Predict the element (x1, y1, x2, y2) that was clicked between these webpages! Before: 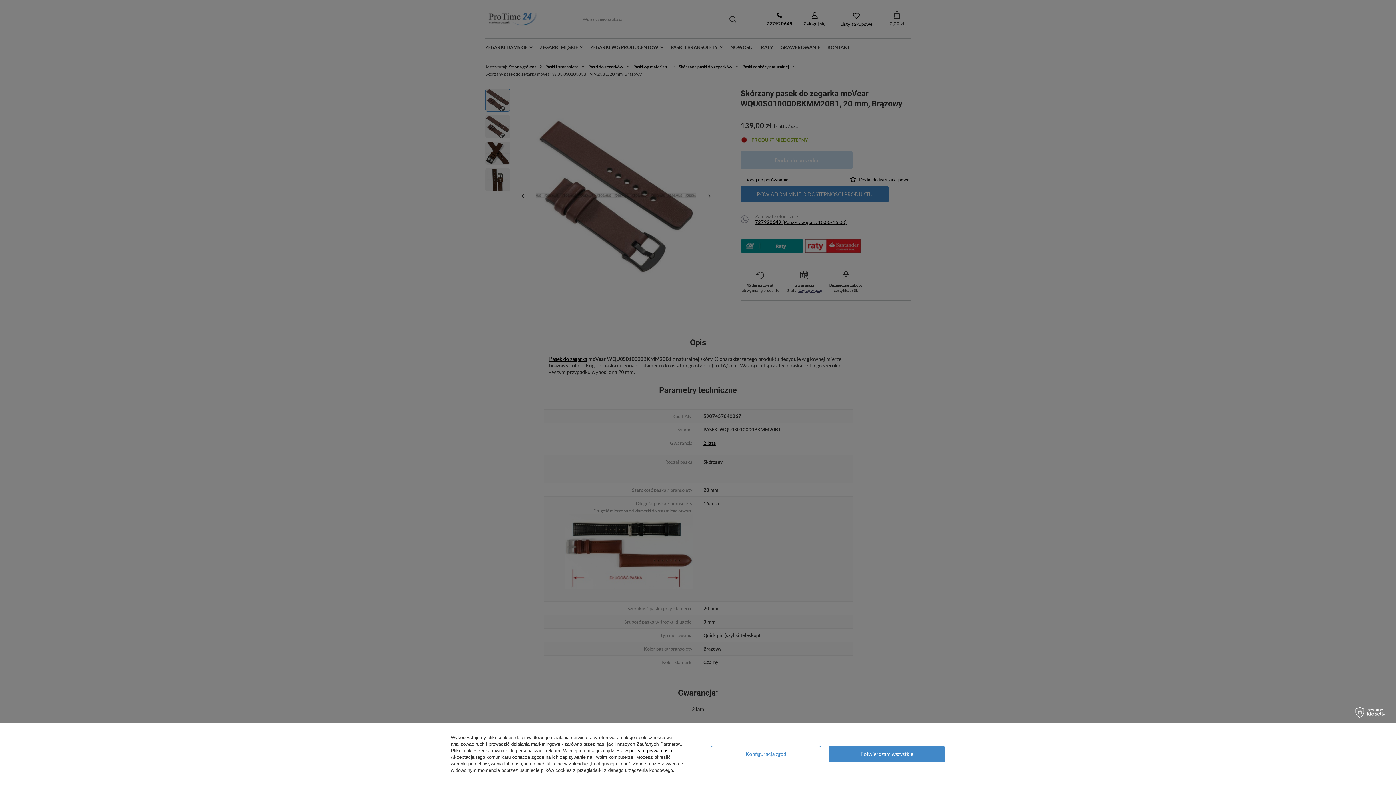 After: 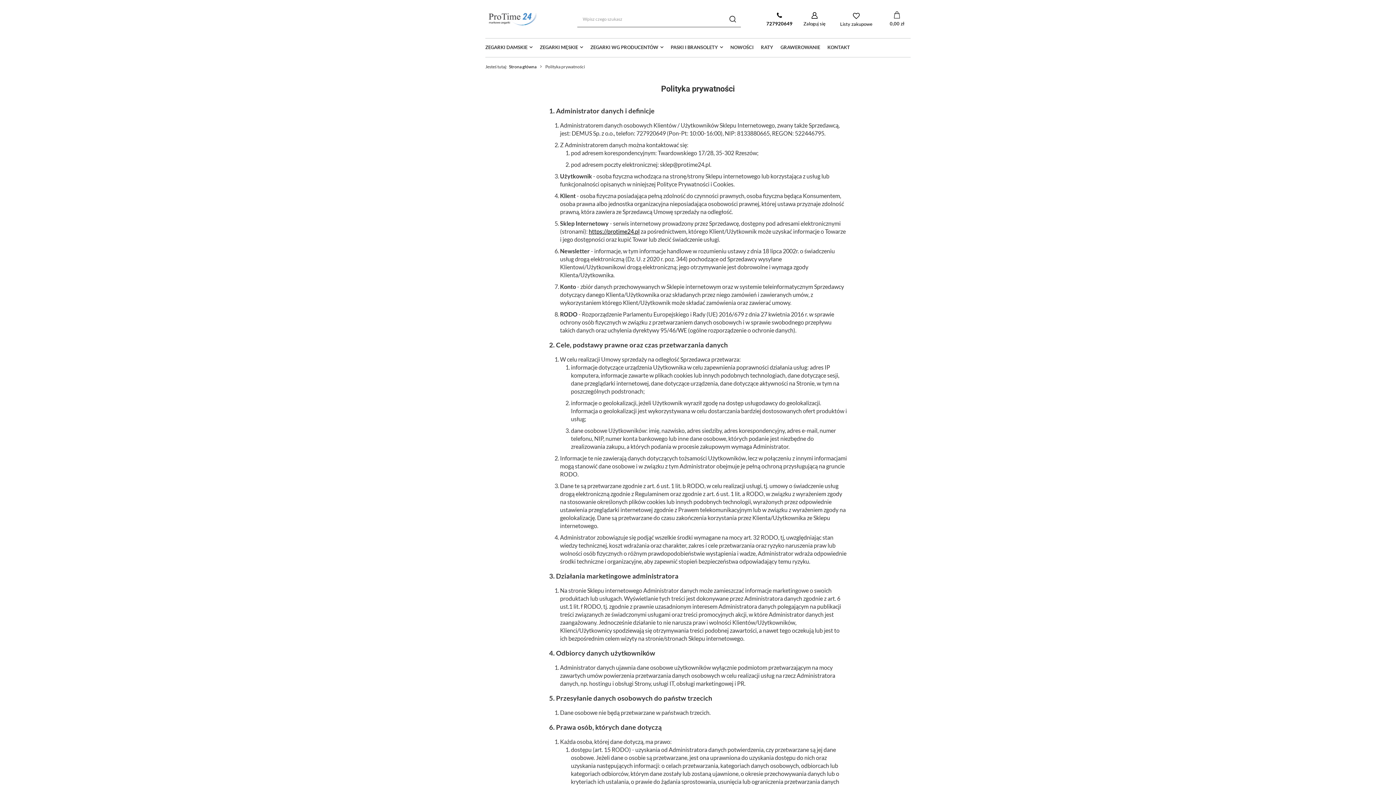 Action: label: polityce prywatności bbox: (629, 748, 672, 753)